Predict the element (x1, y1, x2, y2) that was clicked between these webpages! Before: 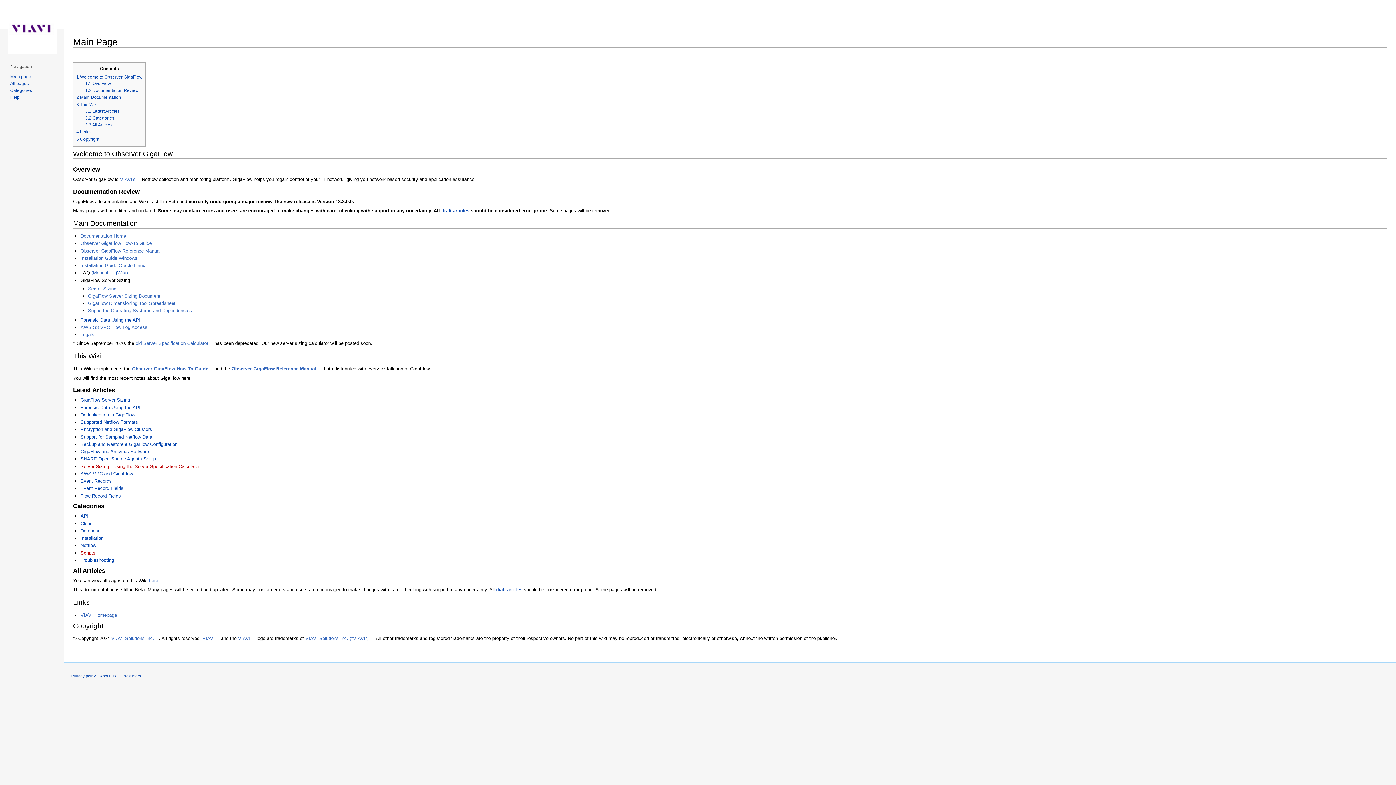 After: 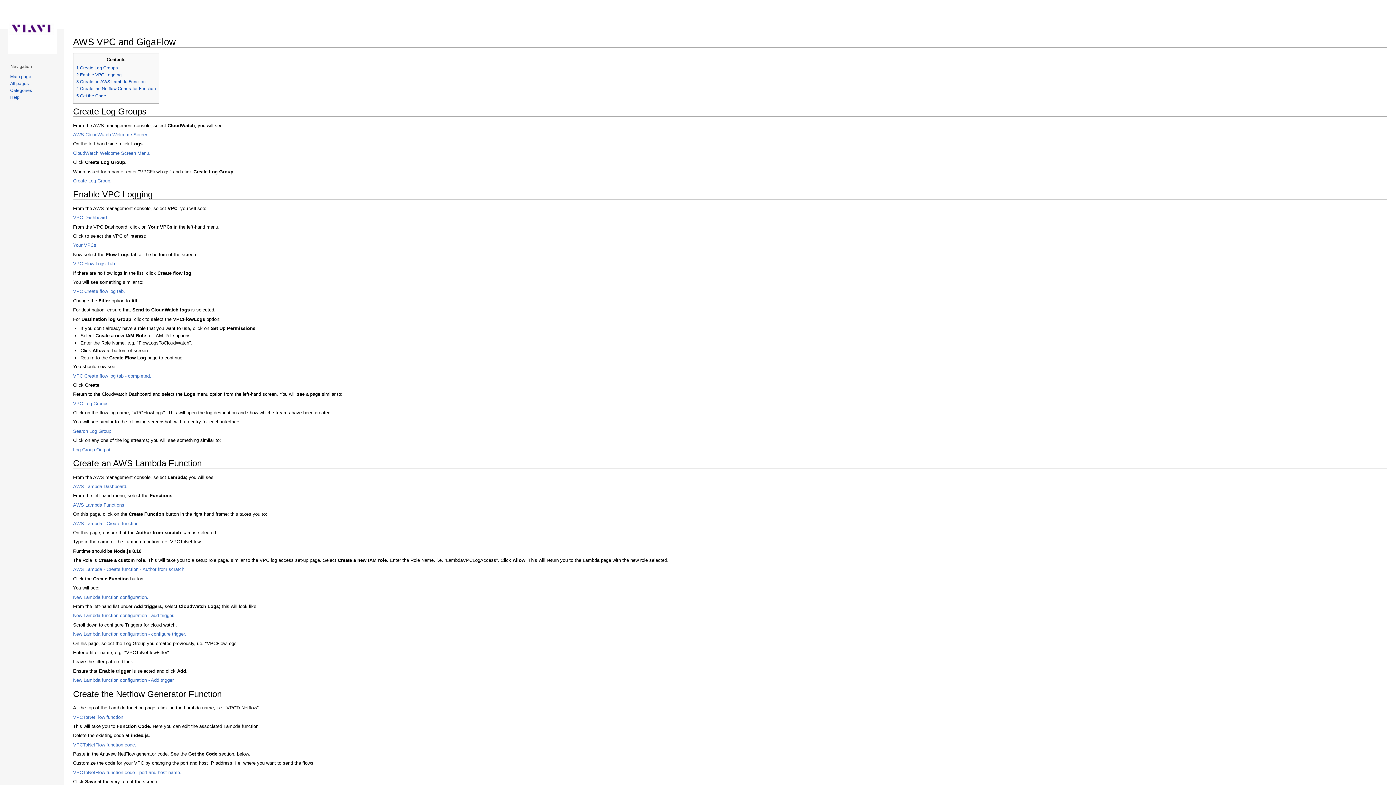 Action: label: AWS VPC and GigaFlow bbox: (80, 471, 132, 476)